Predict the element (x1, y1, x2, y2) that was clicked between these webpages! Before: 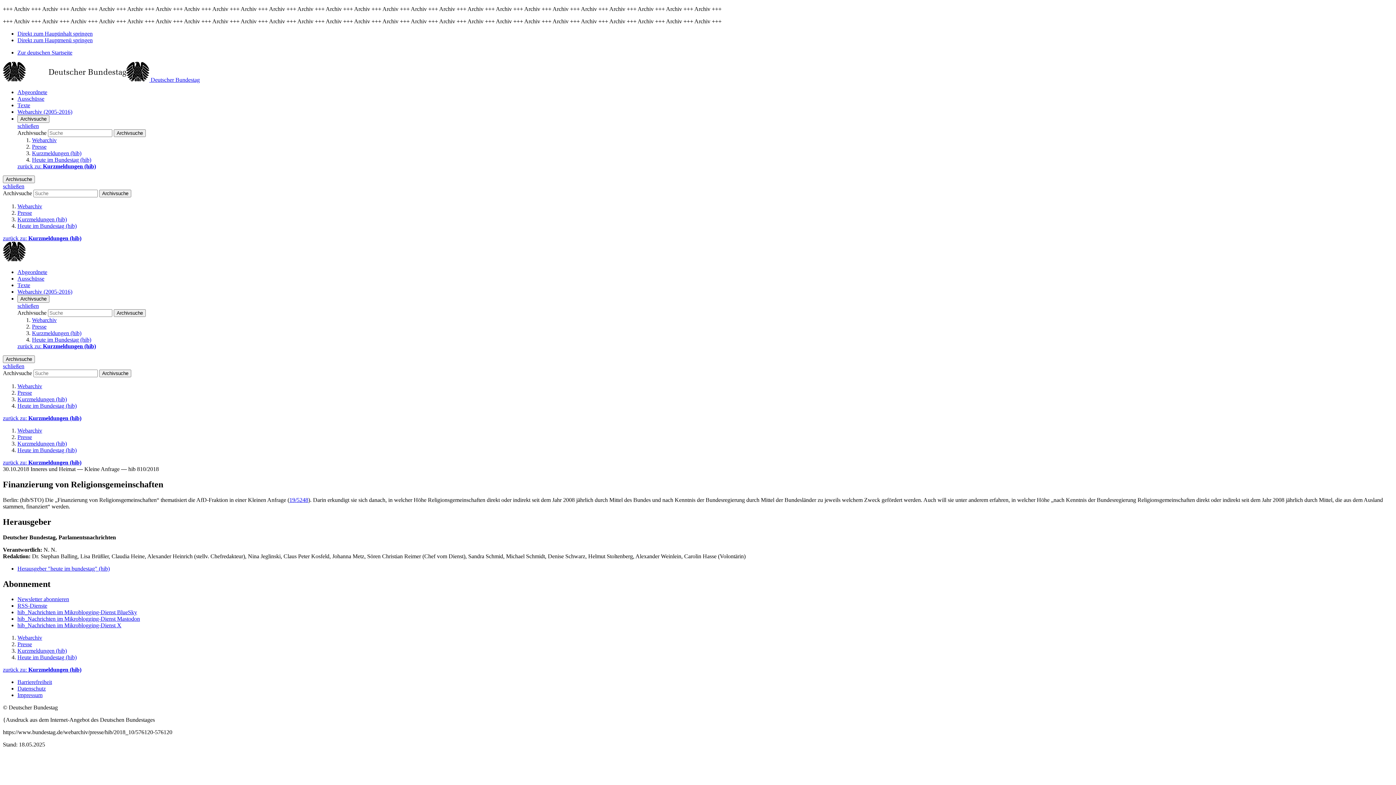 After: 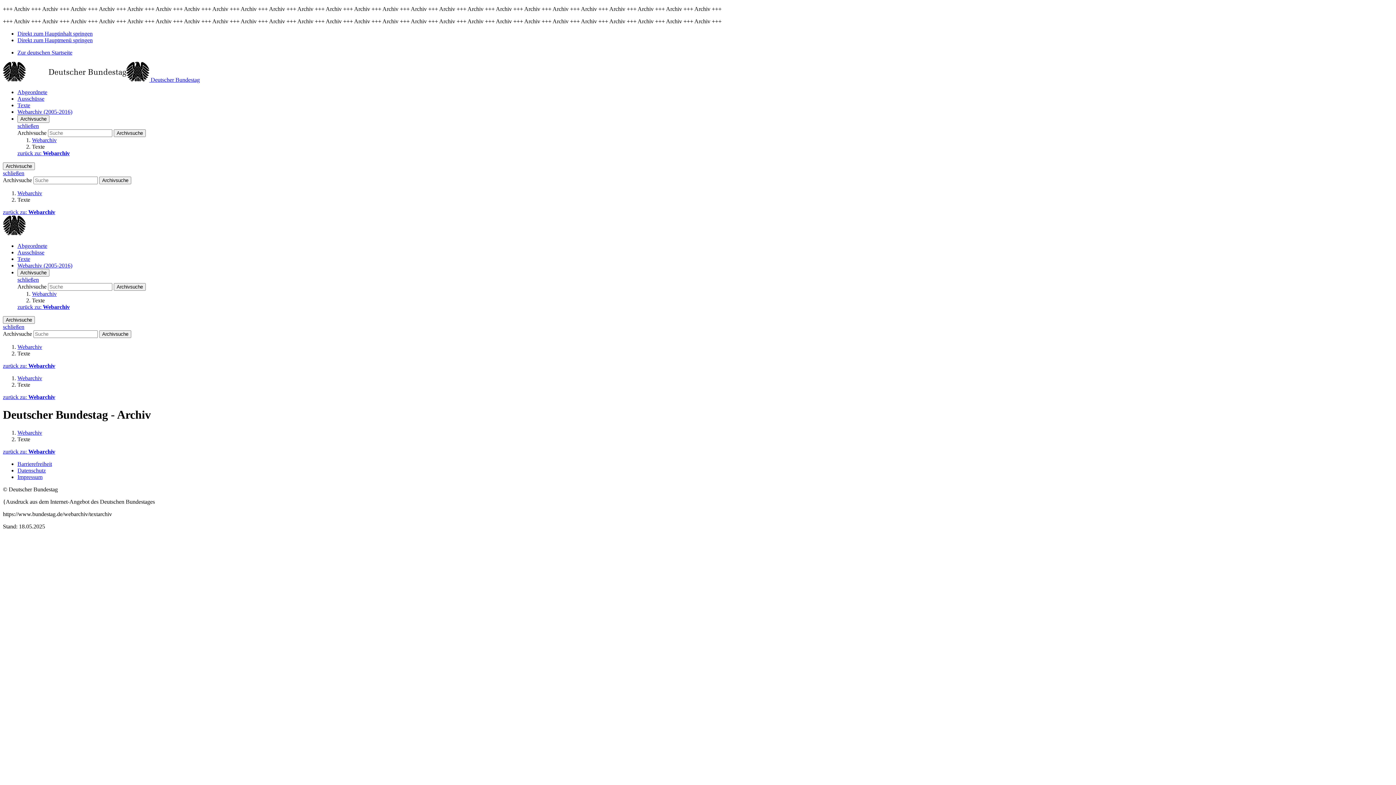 Action: label: Texte bbox: (17, 102, 30, 108)